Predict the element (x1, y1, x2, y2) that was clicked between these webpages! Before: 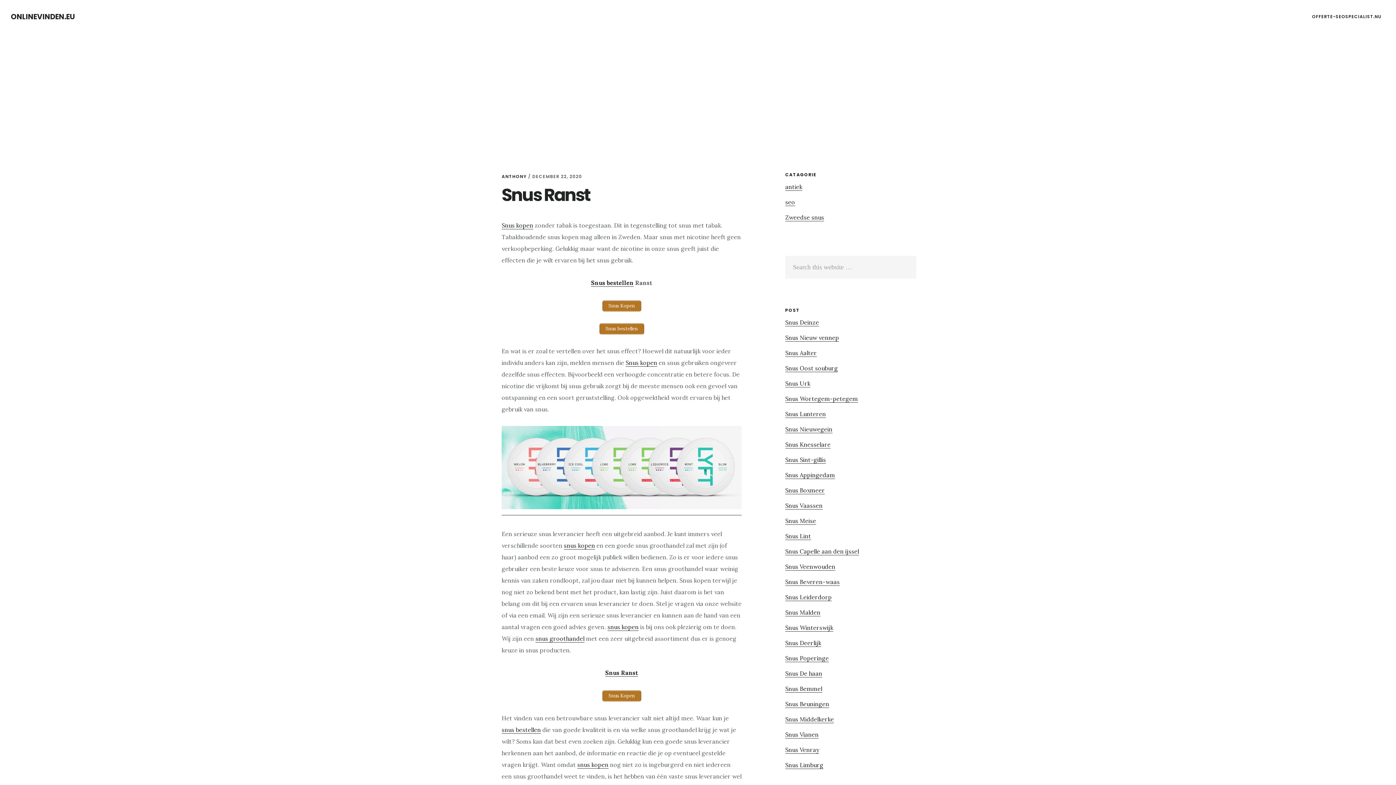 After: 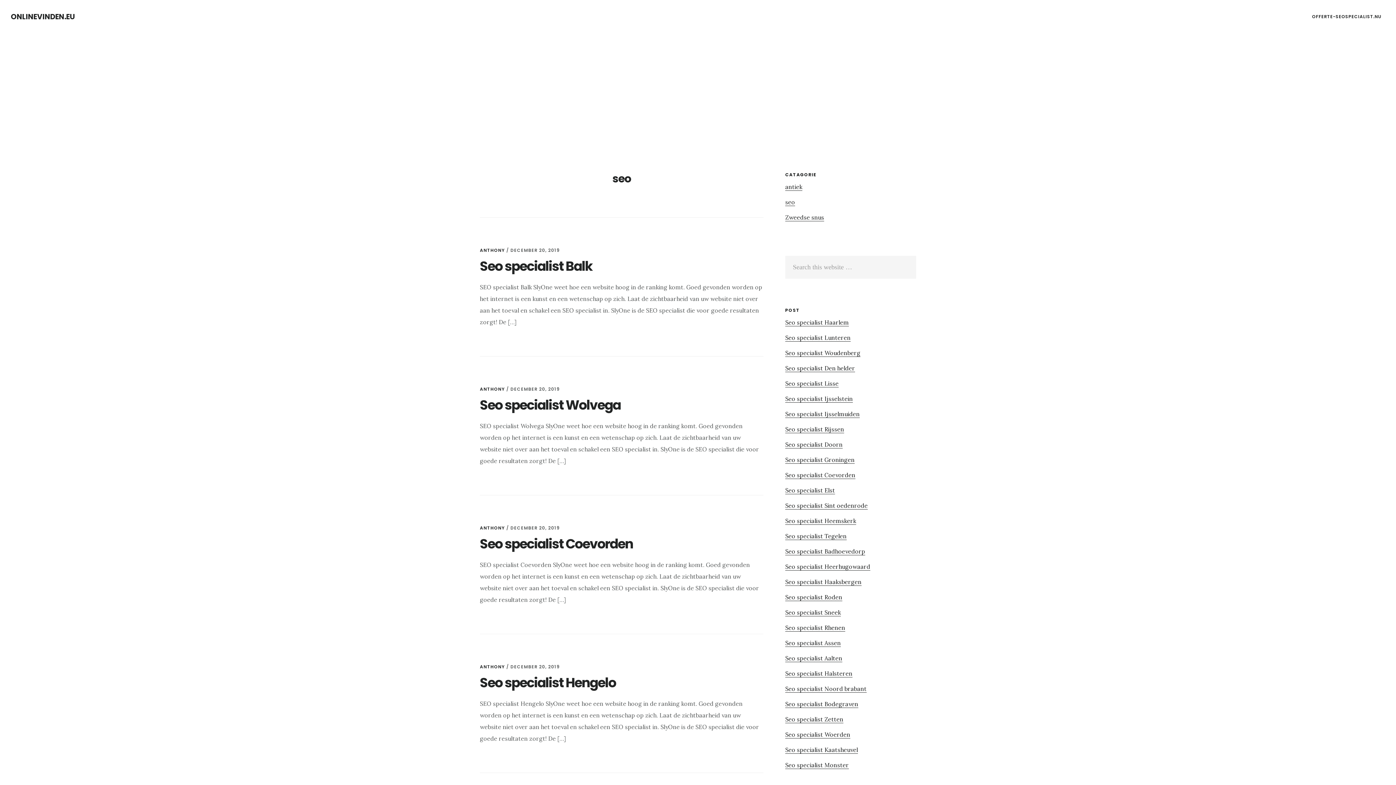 Action: label: seo bbox: (785, 198, 795, 206)